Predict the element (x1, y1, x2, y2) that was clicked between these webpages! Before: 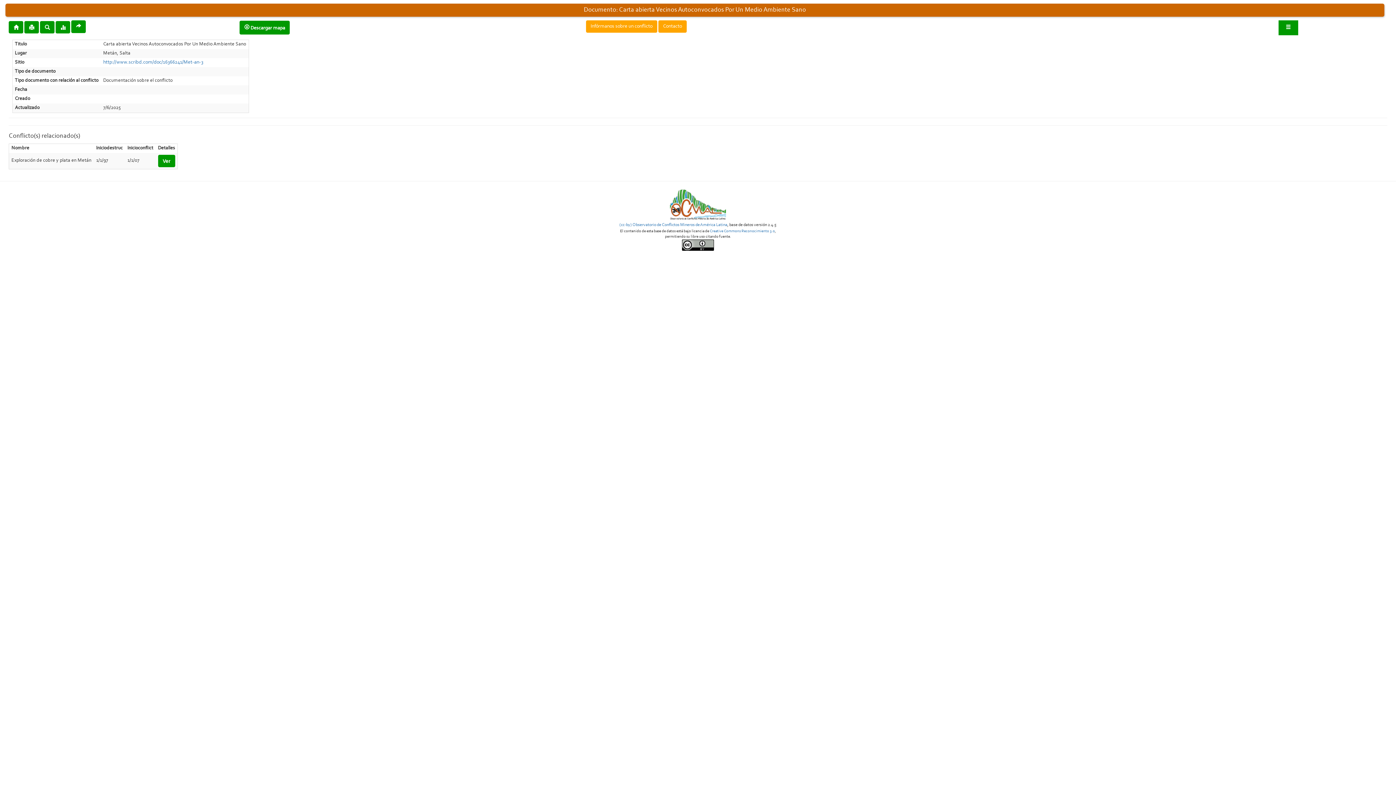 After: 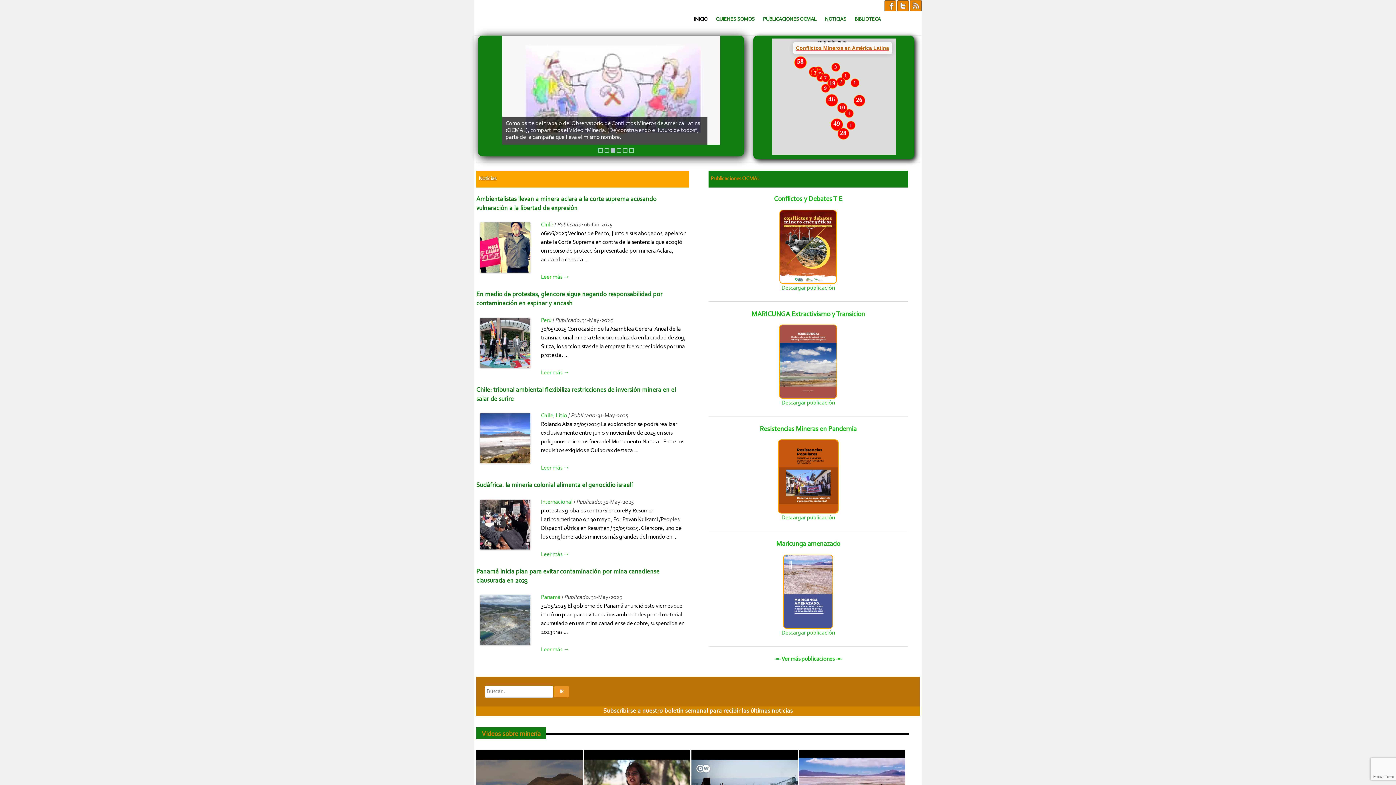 Action: label: (cc-by) Observatorio de Conflictos Mineros de América Latina bbox: (619, 222, 727, 227)